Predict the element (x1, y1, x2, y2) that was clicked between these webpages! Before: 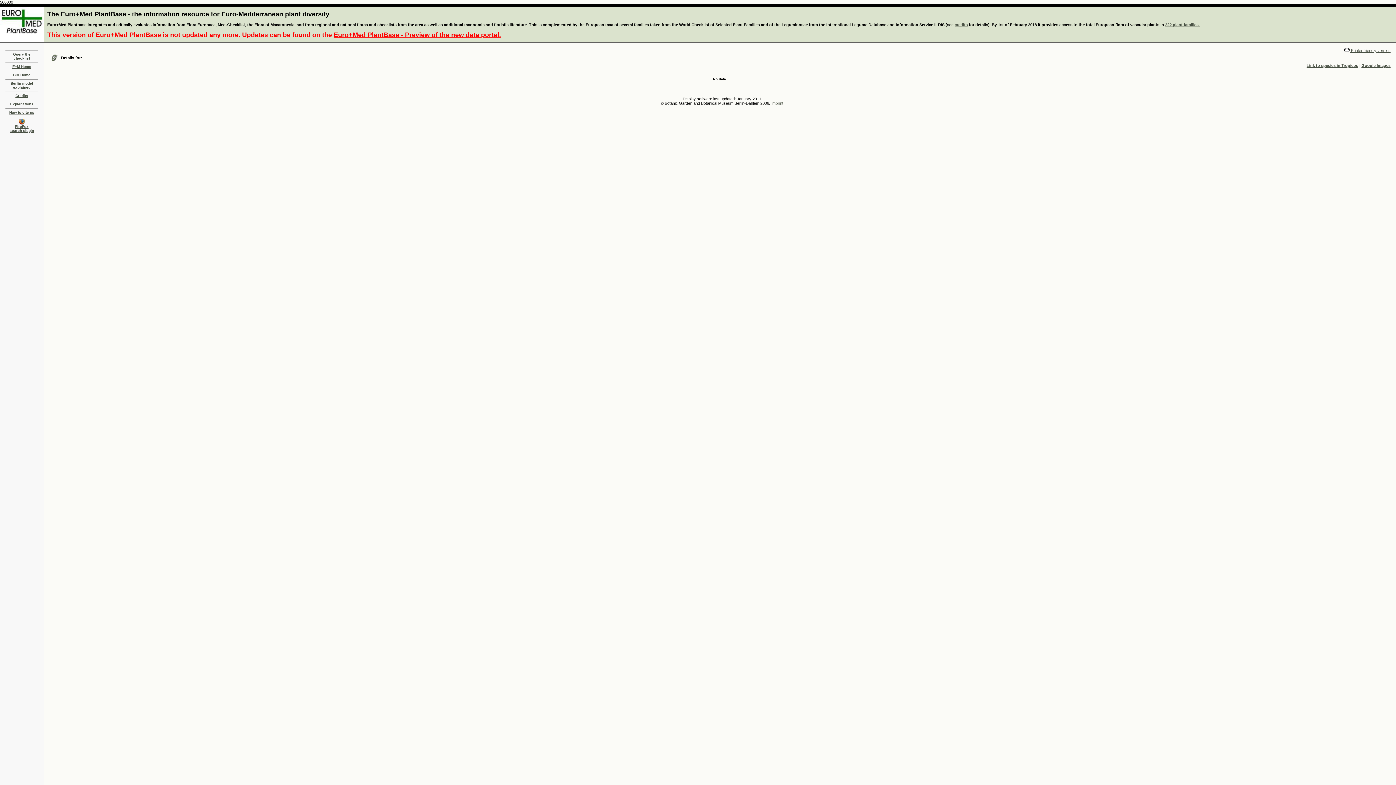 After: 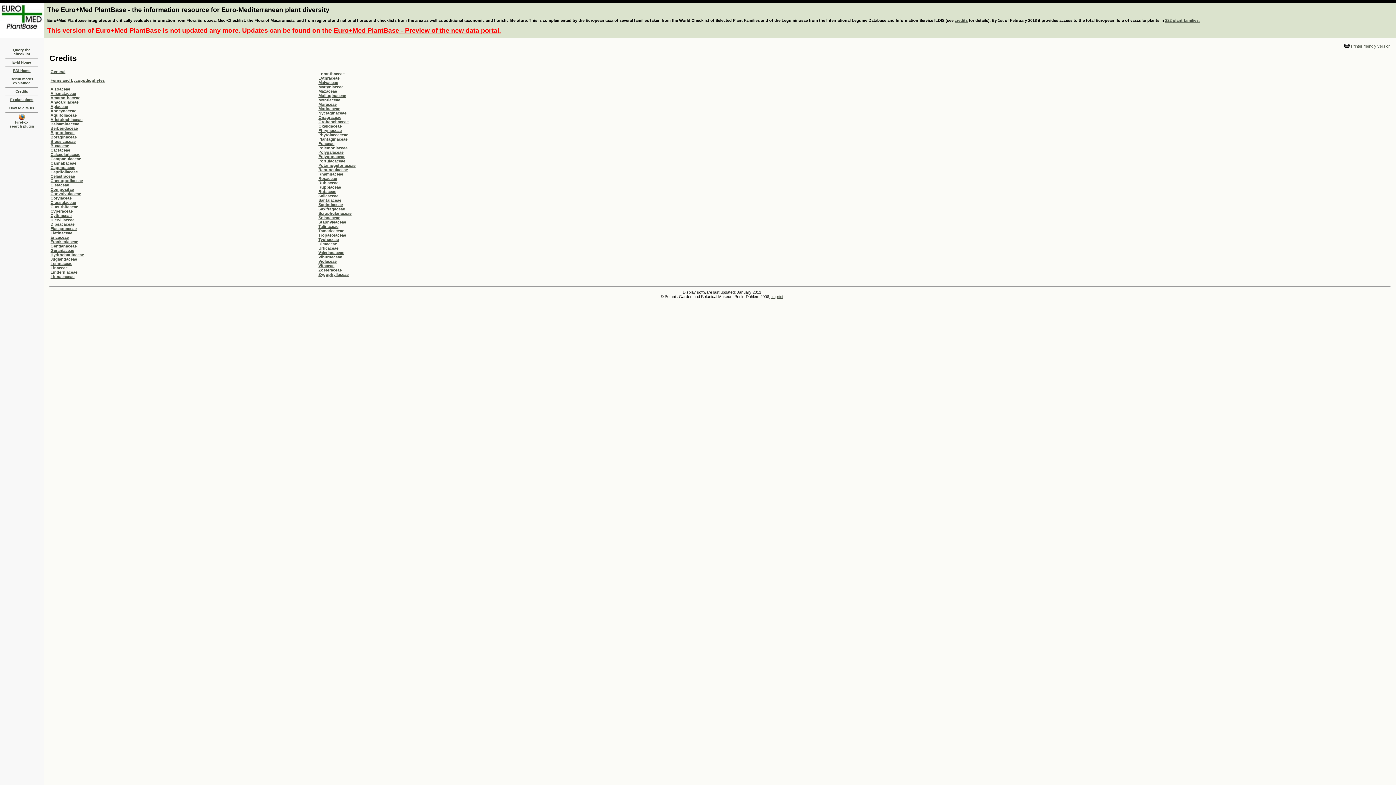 Action: label: Credits bbox: (15, 93, 28, 97)